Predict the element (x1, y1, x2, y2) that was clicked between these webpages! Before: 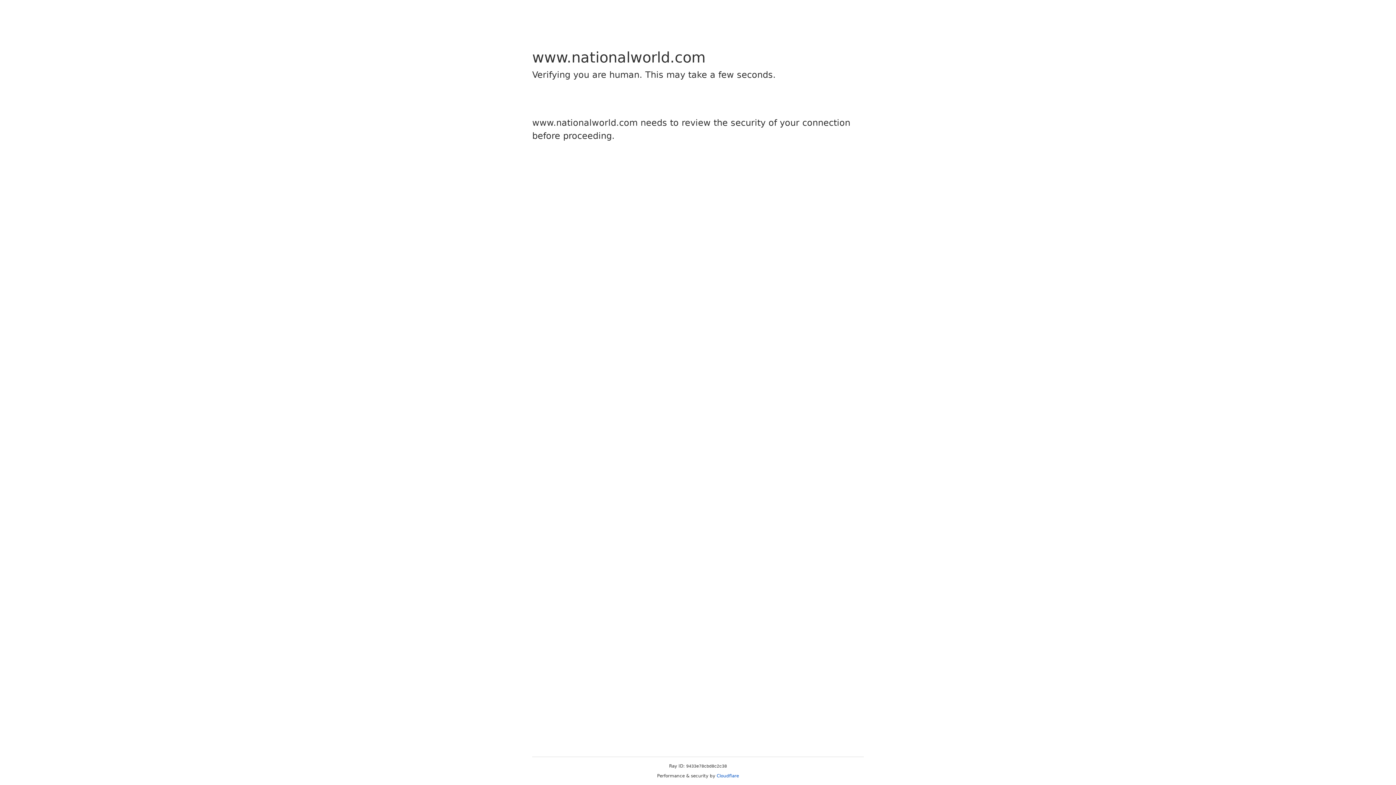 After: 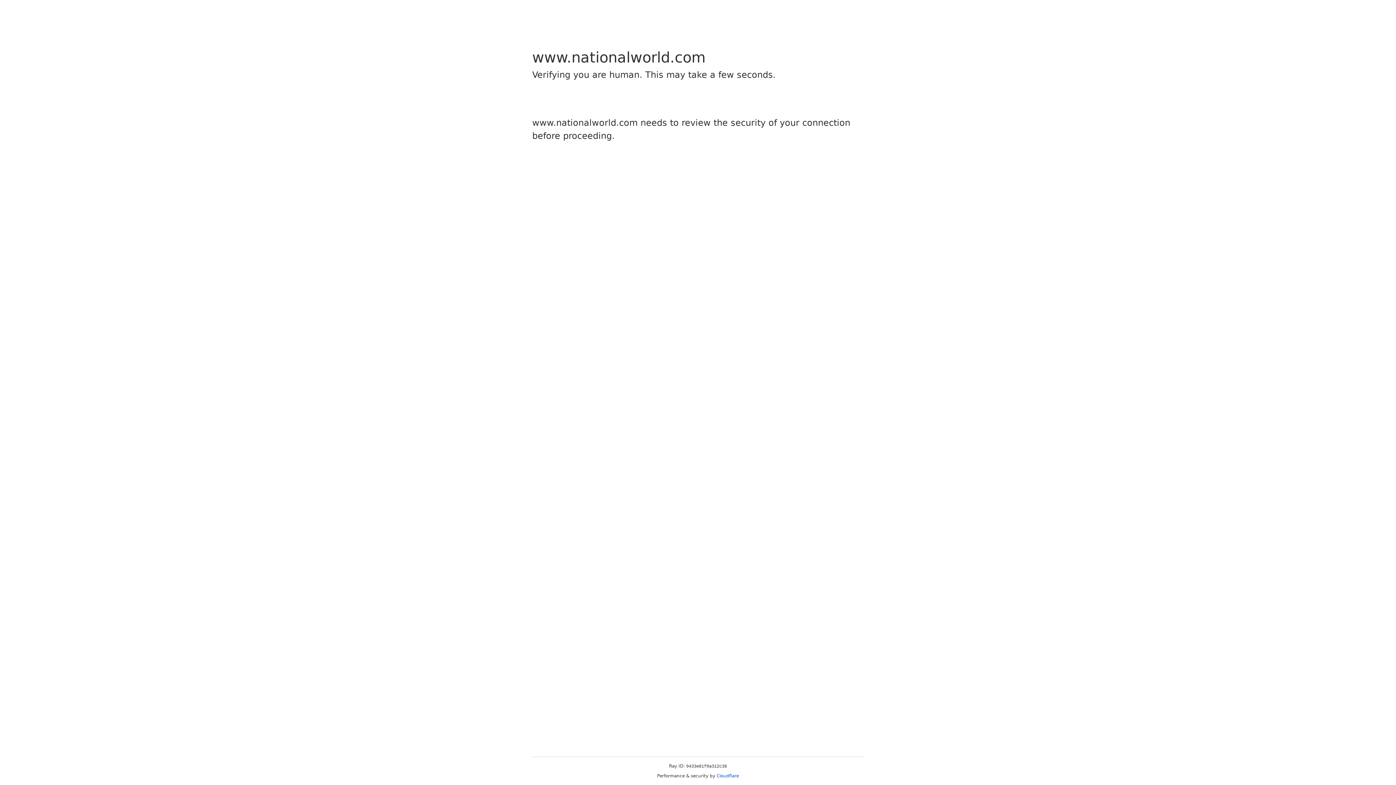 Action: bbox: (716, 773, 739, 778) label: Cloudflare